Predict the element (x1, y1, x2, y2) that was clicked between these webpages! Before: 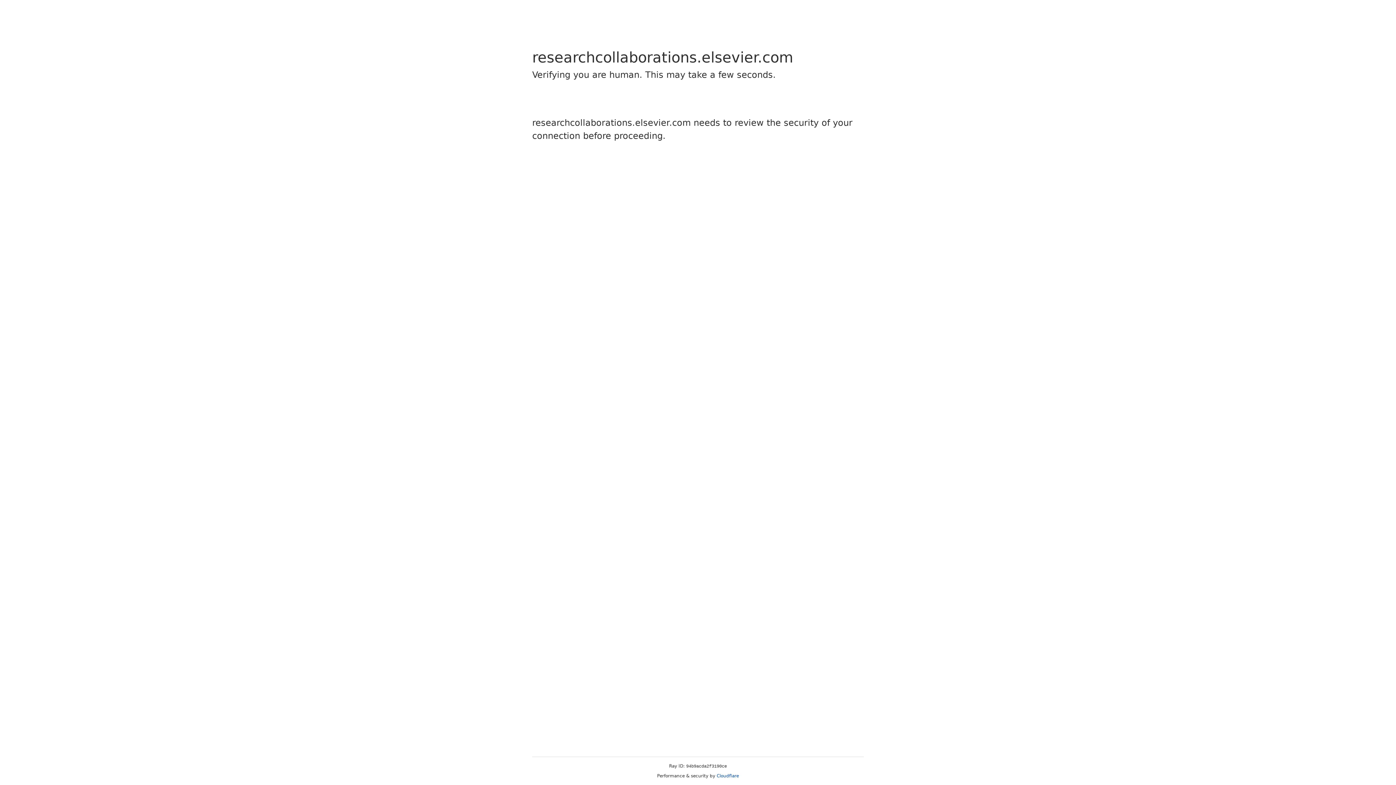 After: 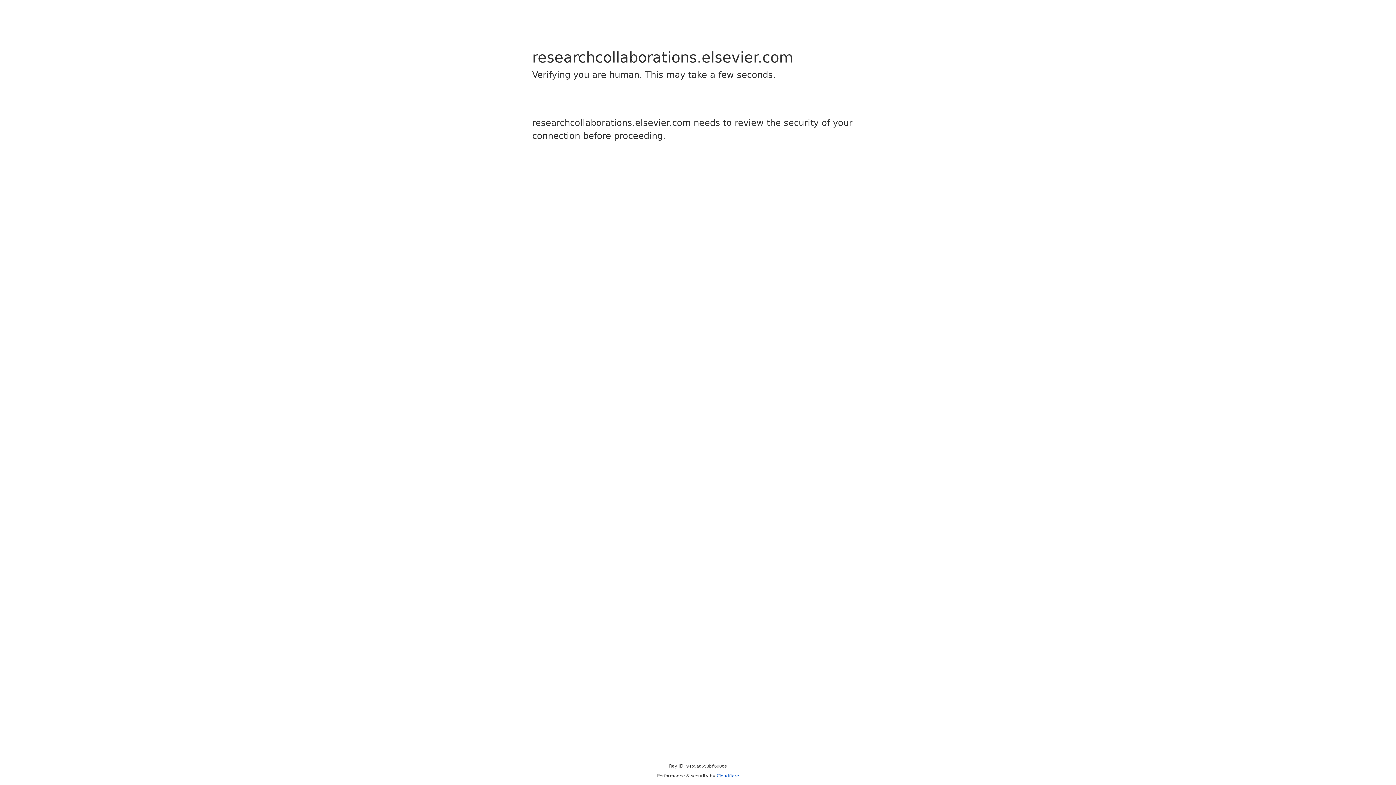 Action: bbox: (716, 773, 739, 778) label: Cloudflare